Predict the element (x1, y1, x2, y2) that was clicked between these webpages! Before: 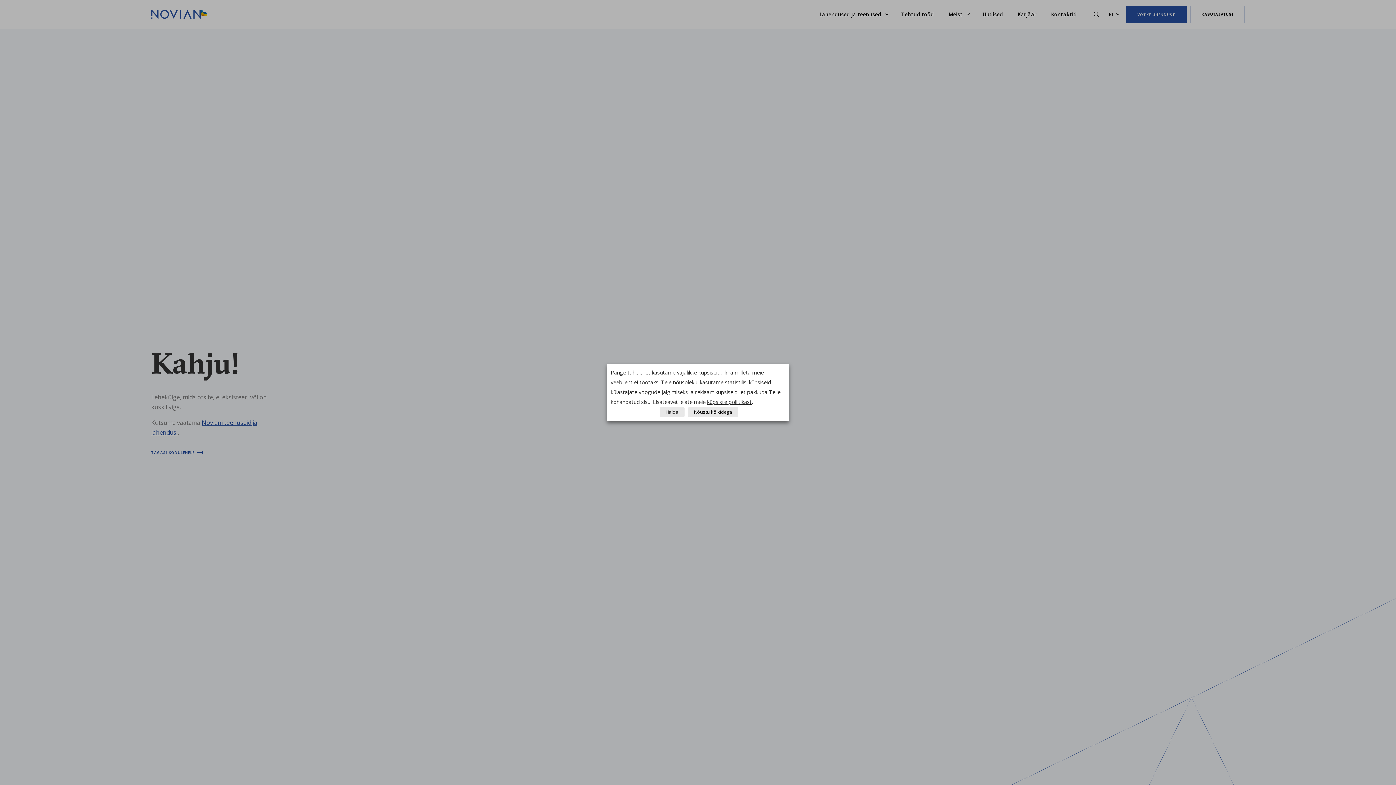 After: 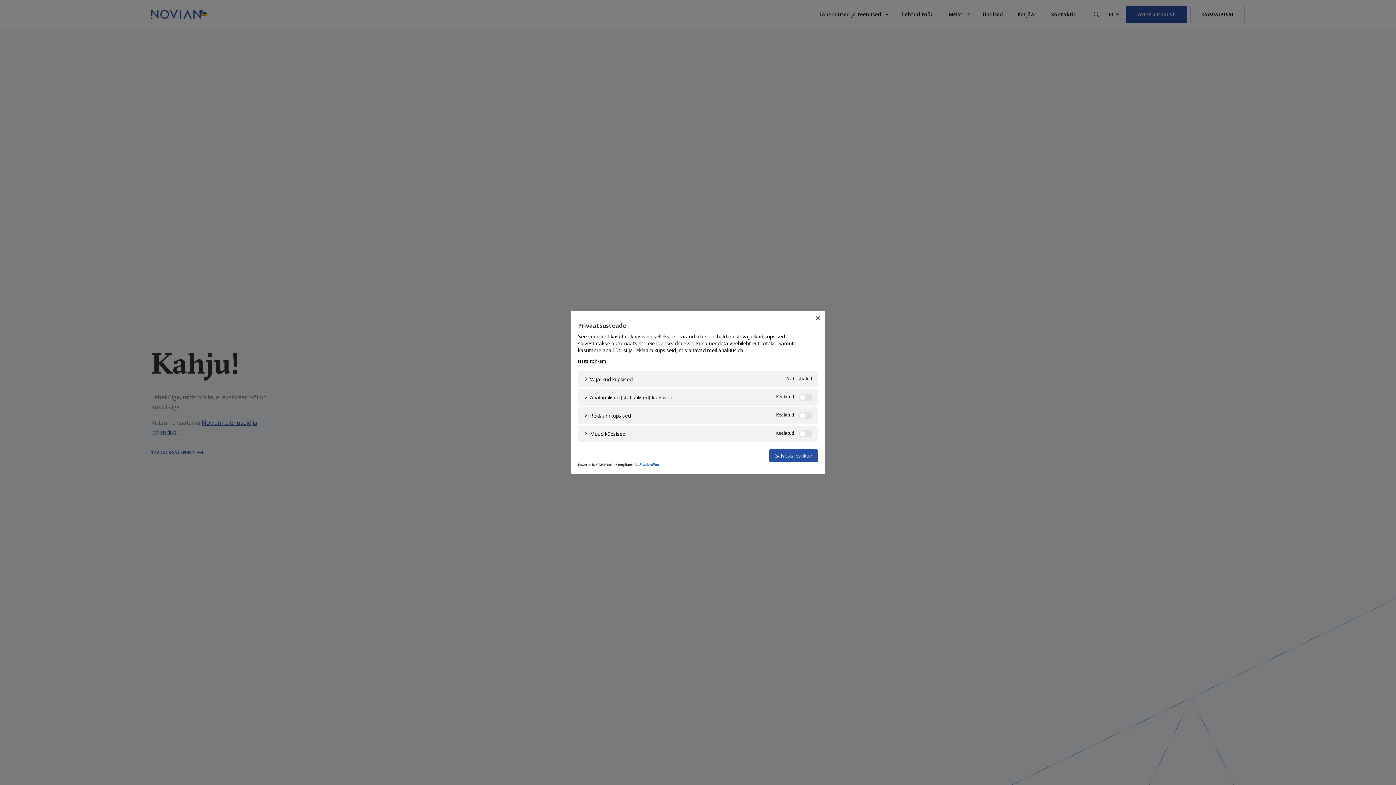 Action: bbox: (659, 407, 684, 417) label: Halda